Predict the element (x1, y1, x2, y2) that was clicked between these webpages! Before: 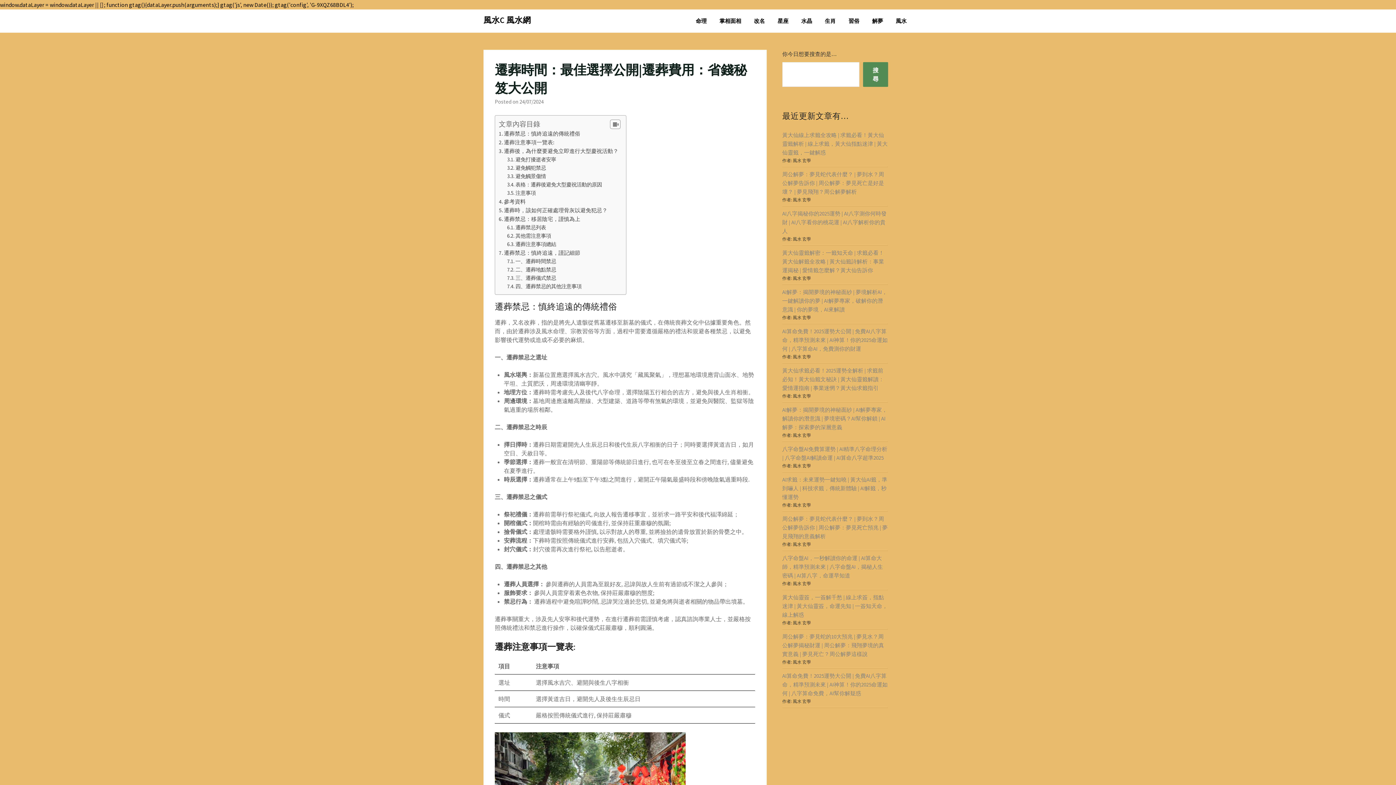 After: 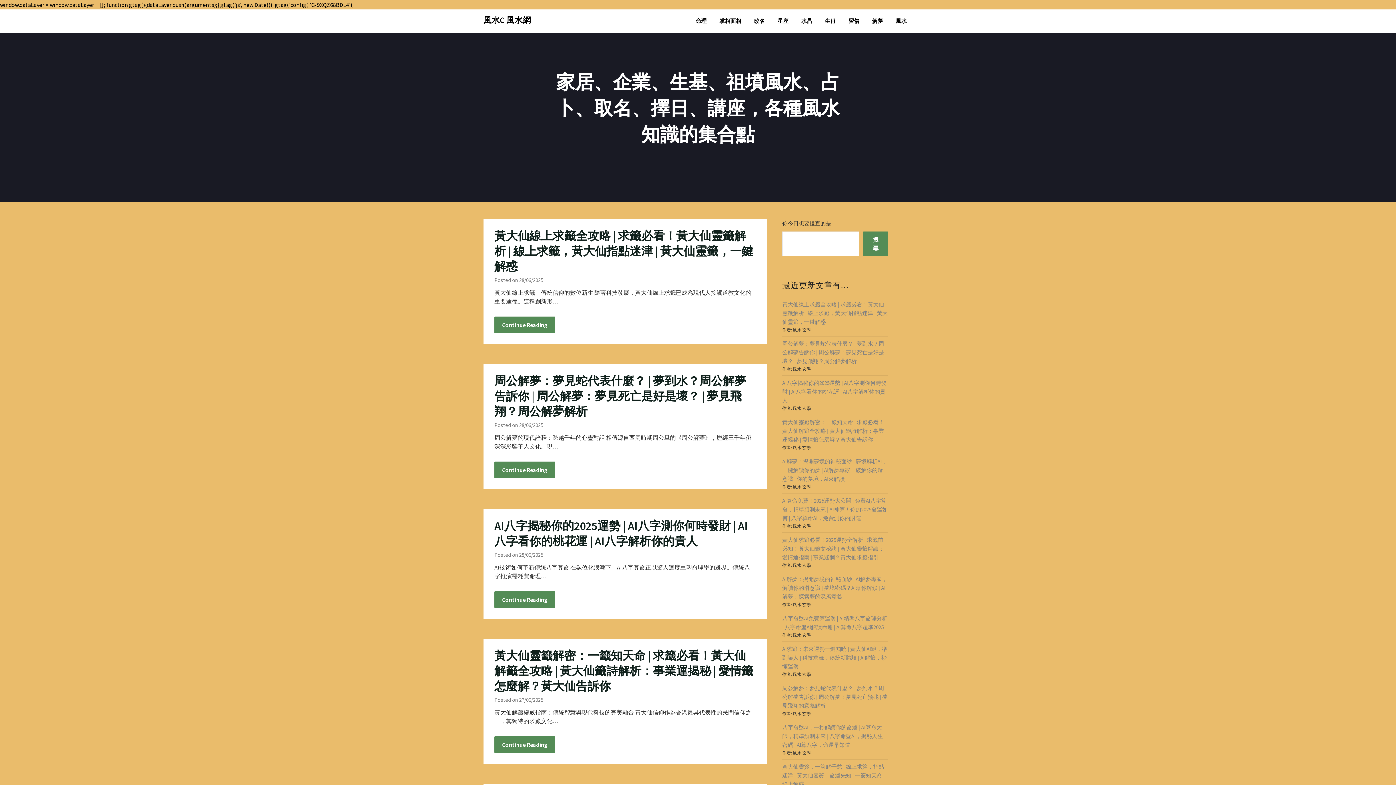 Action: label: 風水C 風水網 bbox: (483, 13, 531, 26)